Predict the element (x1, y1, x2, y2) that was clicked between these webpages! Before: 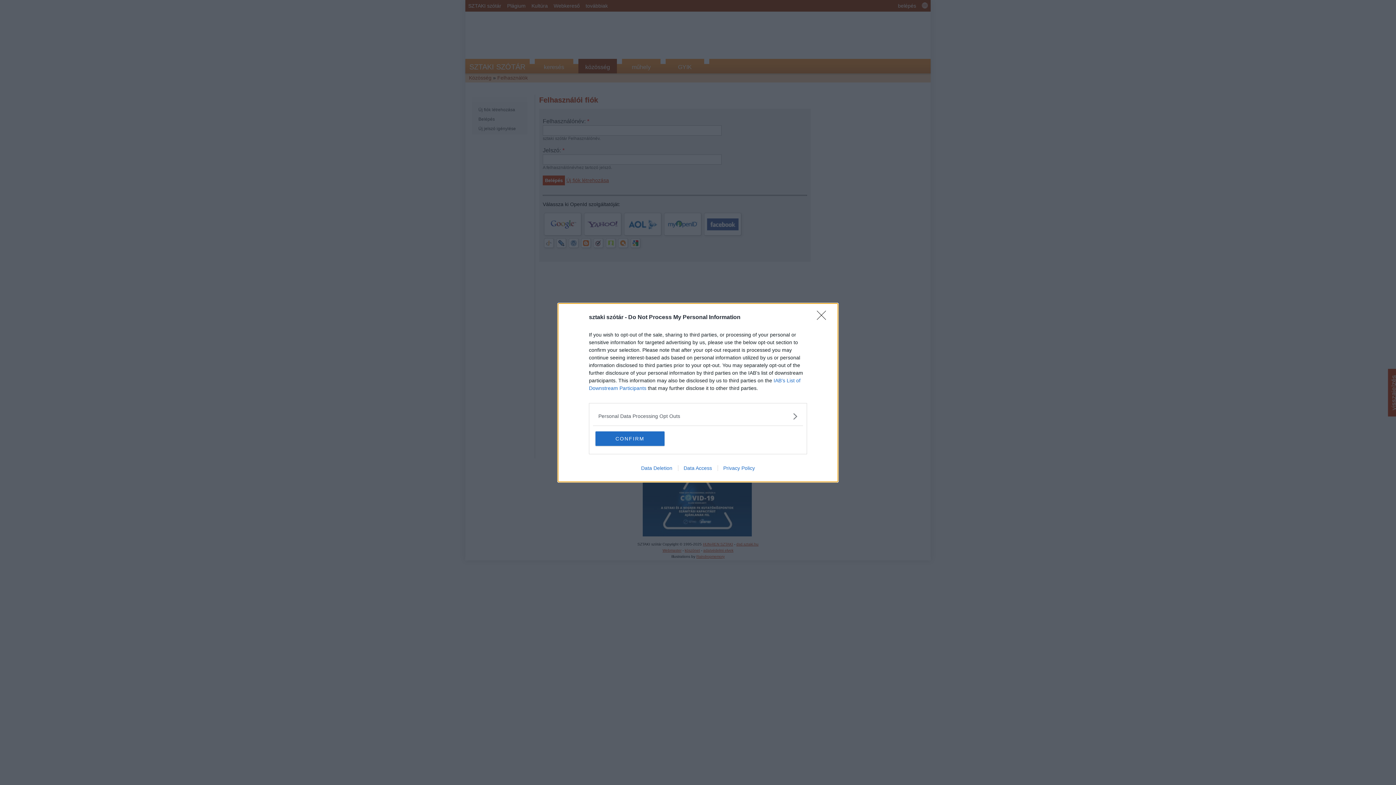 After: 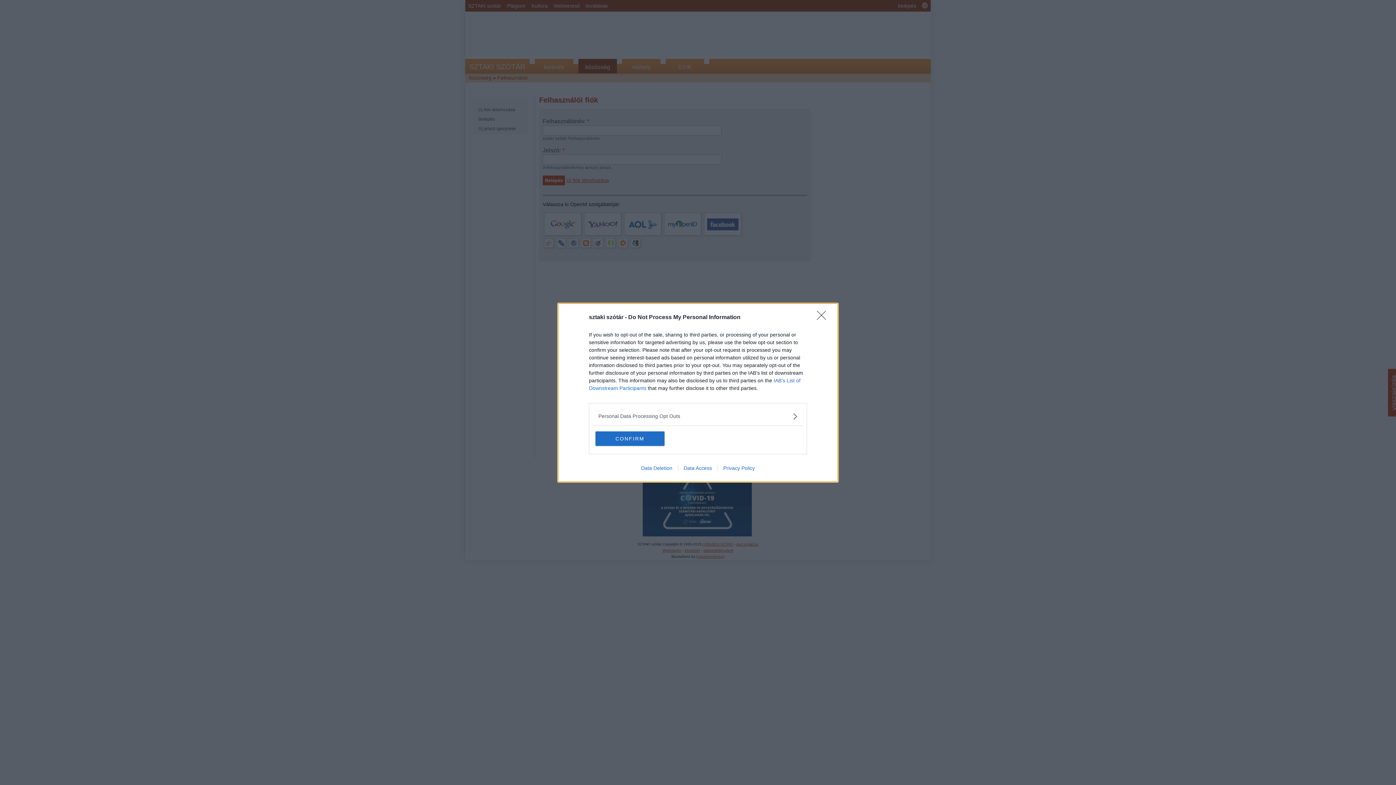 Action: label: Data Access bbox: (678, 465, 717, 471)